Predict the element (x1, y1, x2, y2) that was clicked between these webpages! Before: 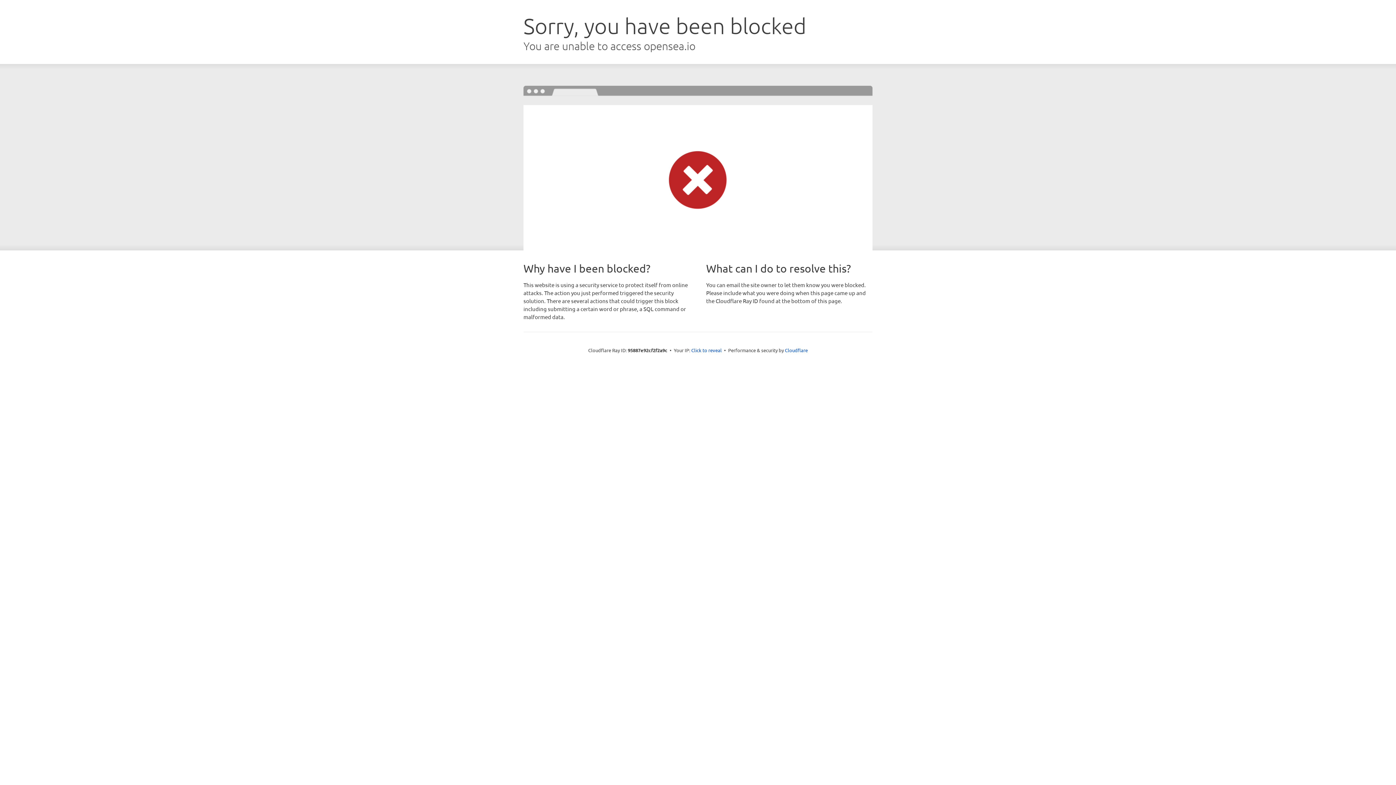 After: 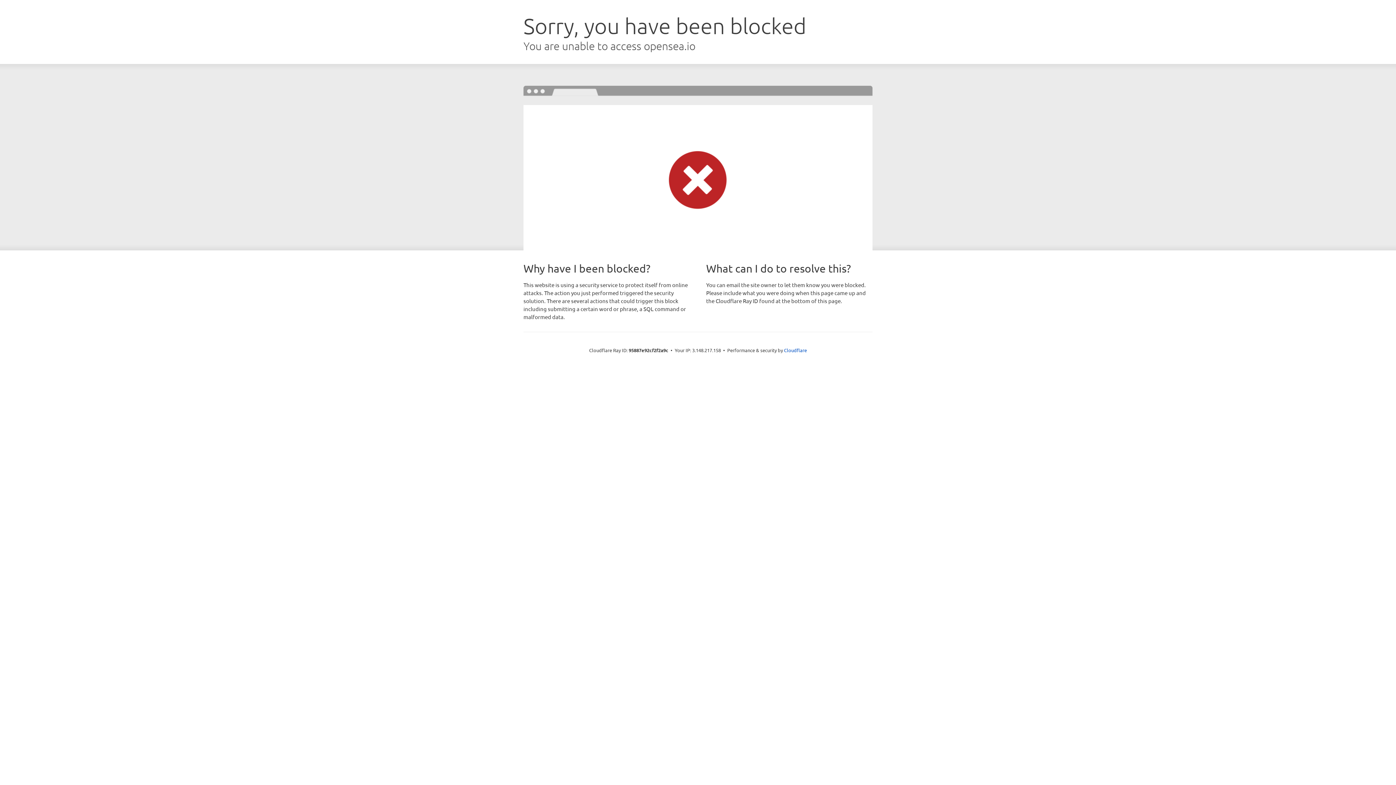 Action: label: Click to reveal bbox: (691, 346, 722, 353)